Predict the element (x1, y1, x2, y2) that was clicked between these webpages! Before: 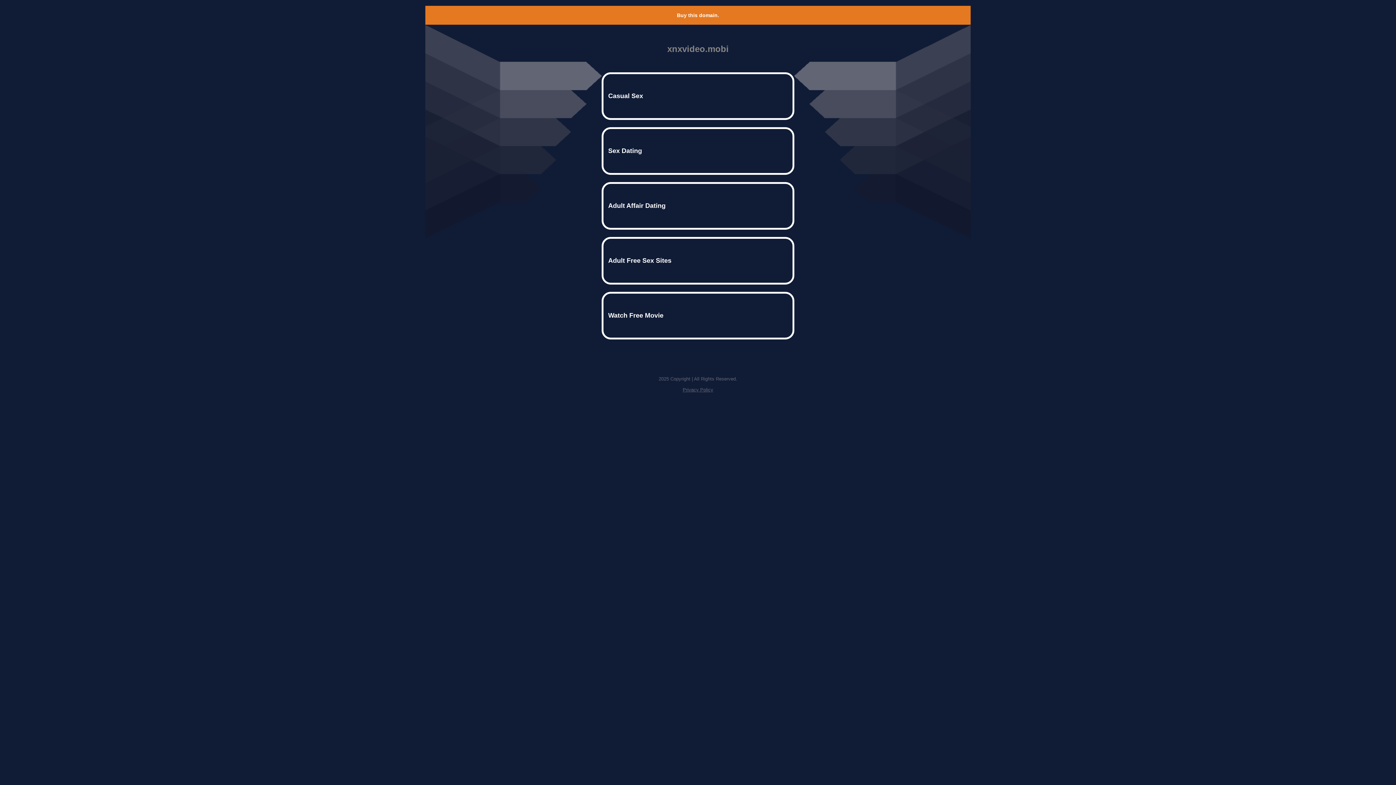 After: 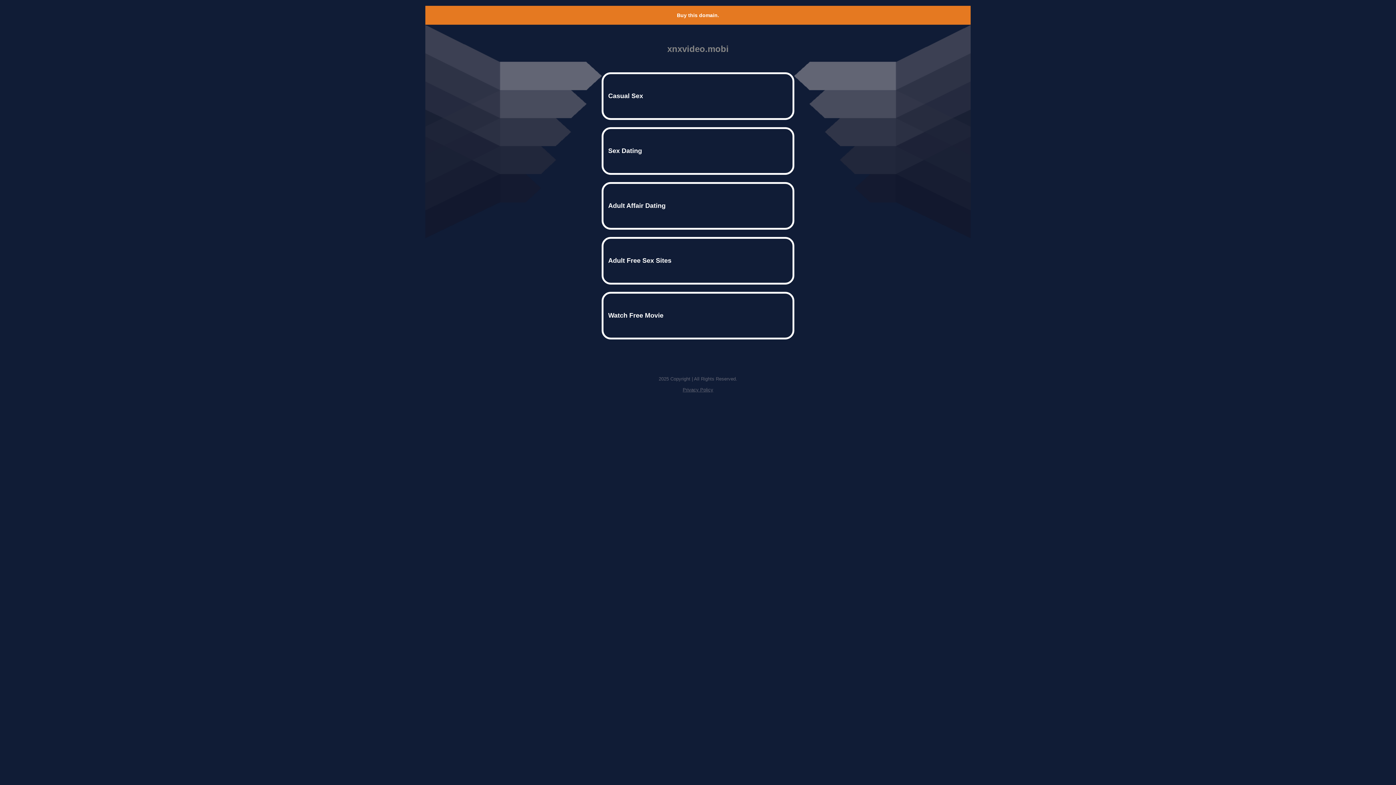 Action: label: Buy this domain. bbox: (677, 12, 719, 18)